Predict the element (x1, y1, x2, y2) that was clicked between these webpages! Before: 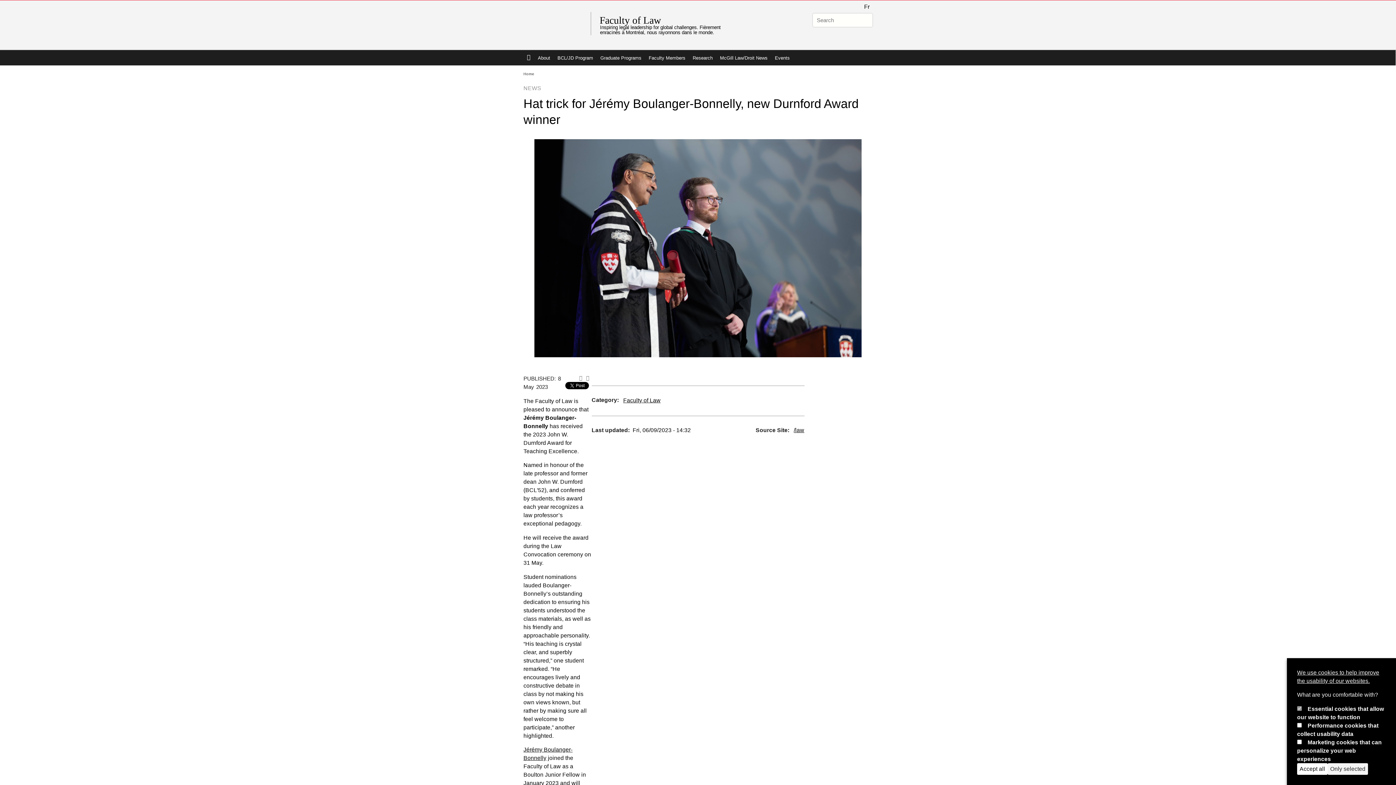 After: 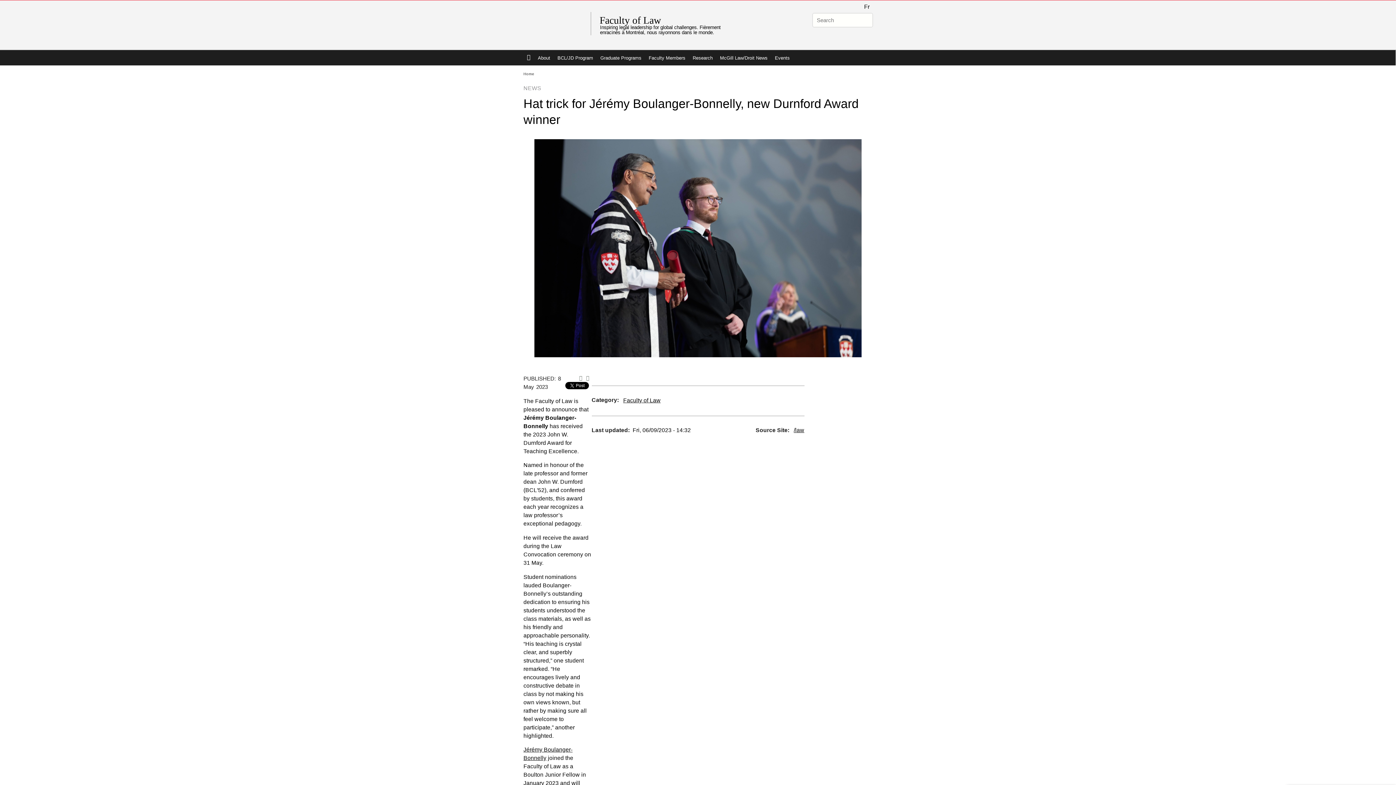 Action: label: Only selected bbox: (1328, 763, 1368, 775)